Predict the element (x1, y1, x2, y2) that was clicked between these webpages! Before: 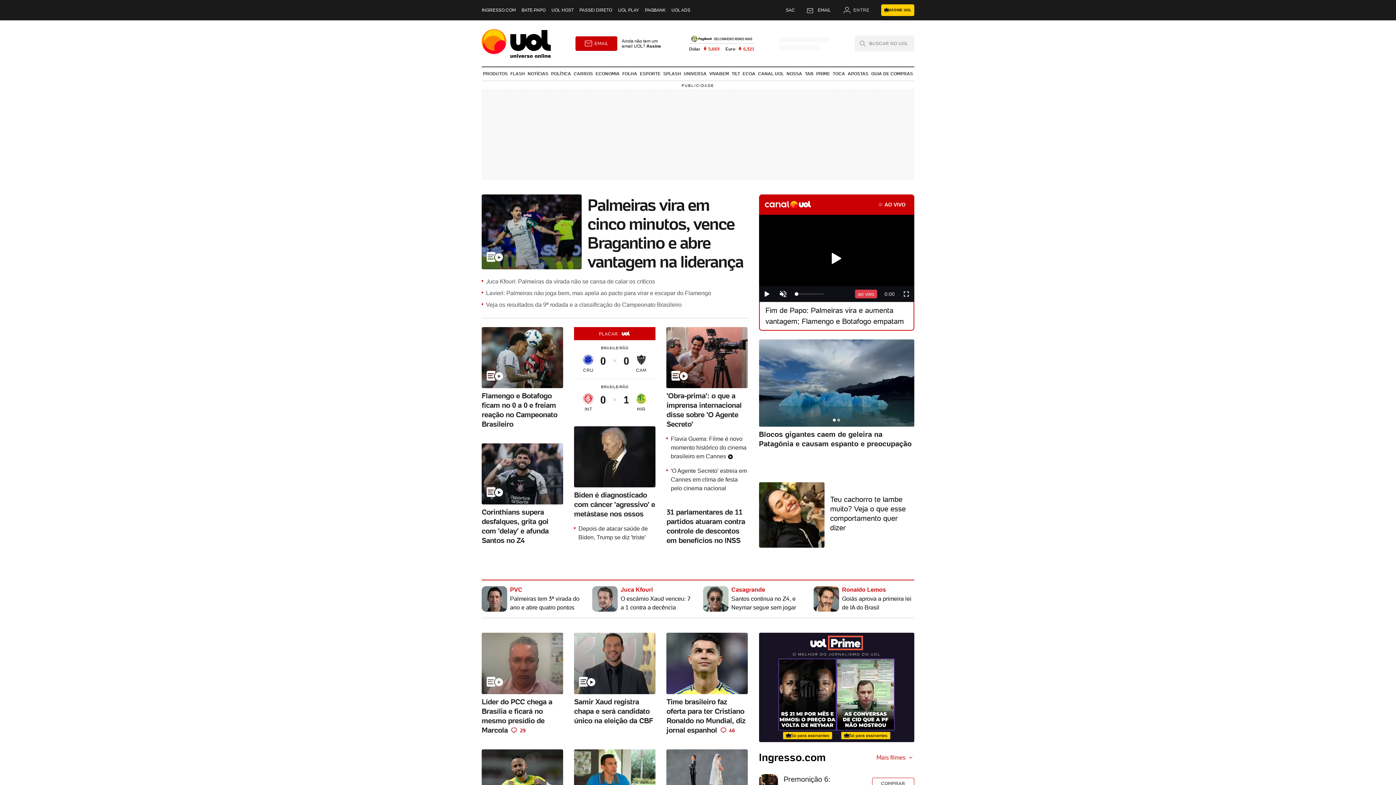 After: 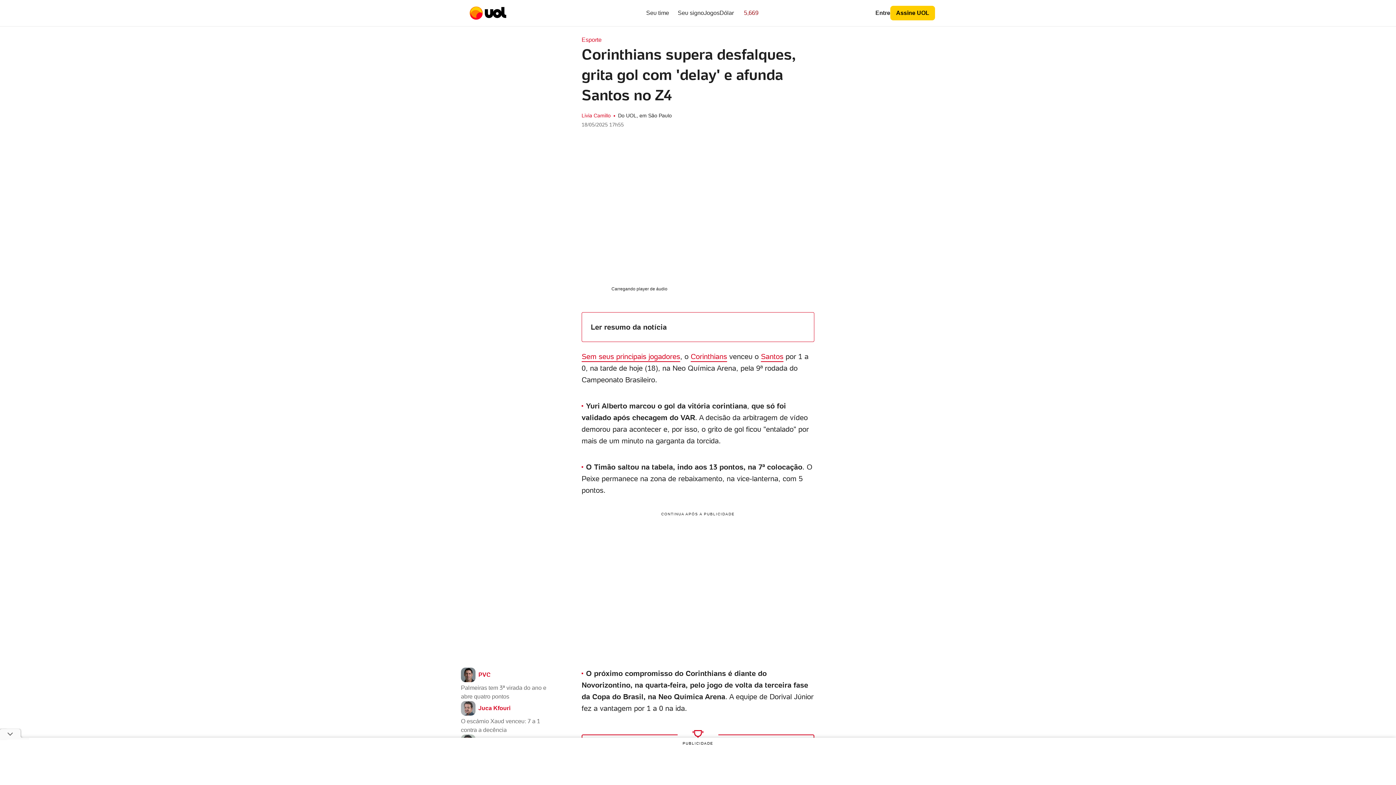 Action: label: Corinthians supera desfalques, grita gol com 'delay' e afunda Santos no Z4 bbox: (481, 443, 563, 545)